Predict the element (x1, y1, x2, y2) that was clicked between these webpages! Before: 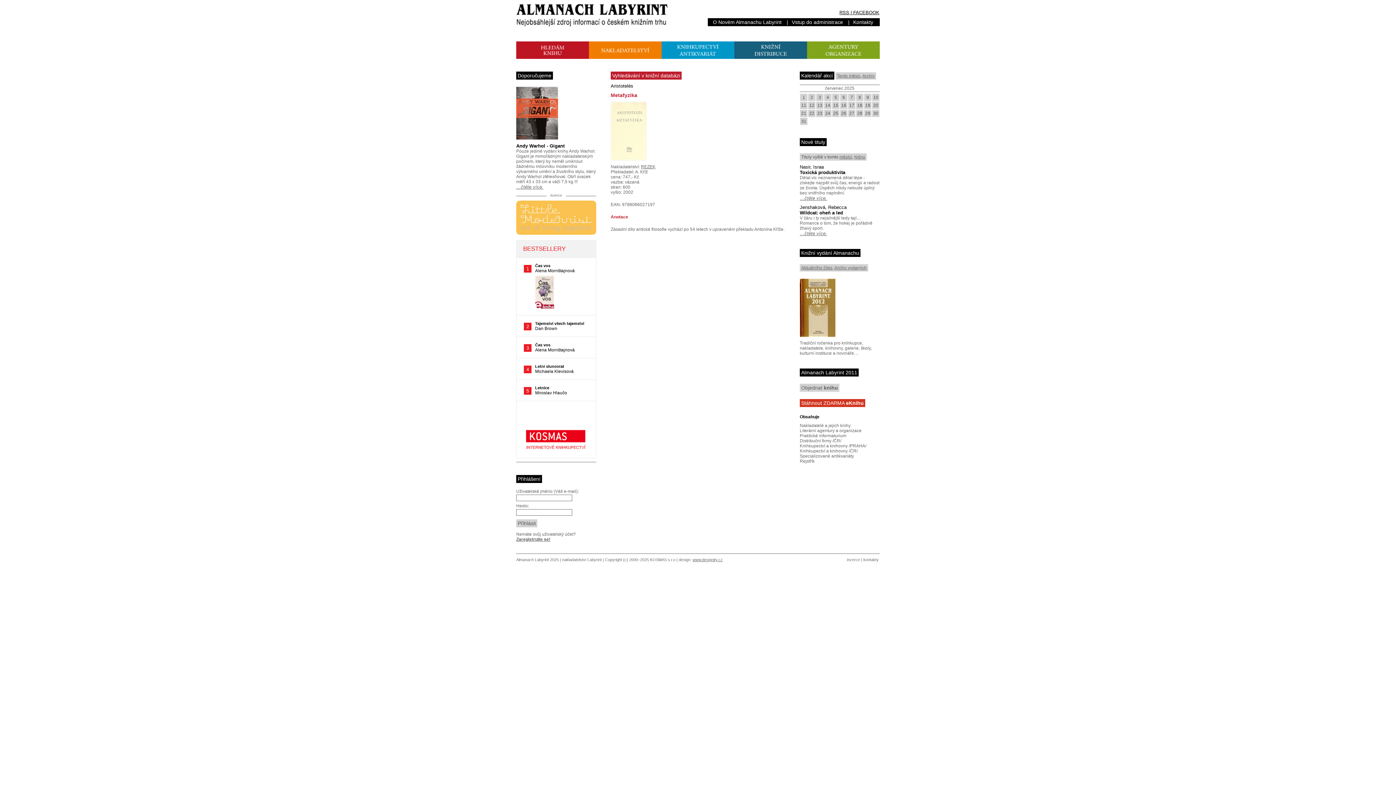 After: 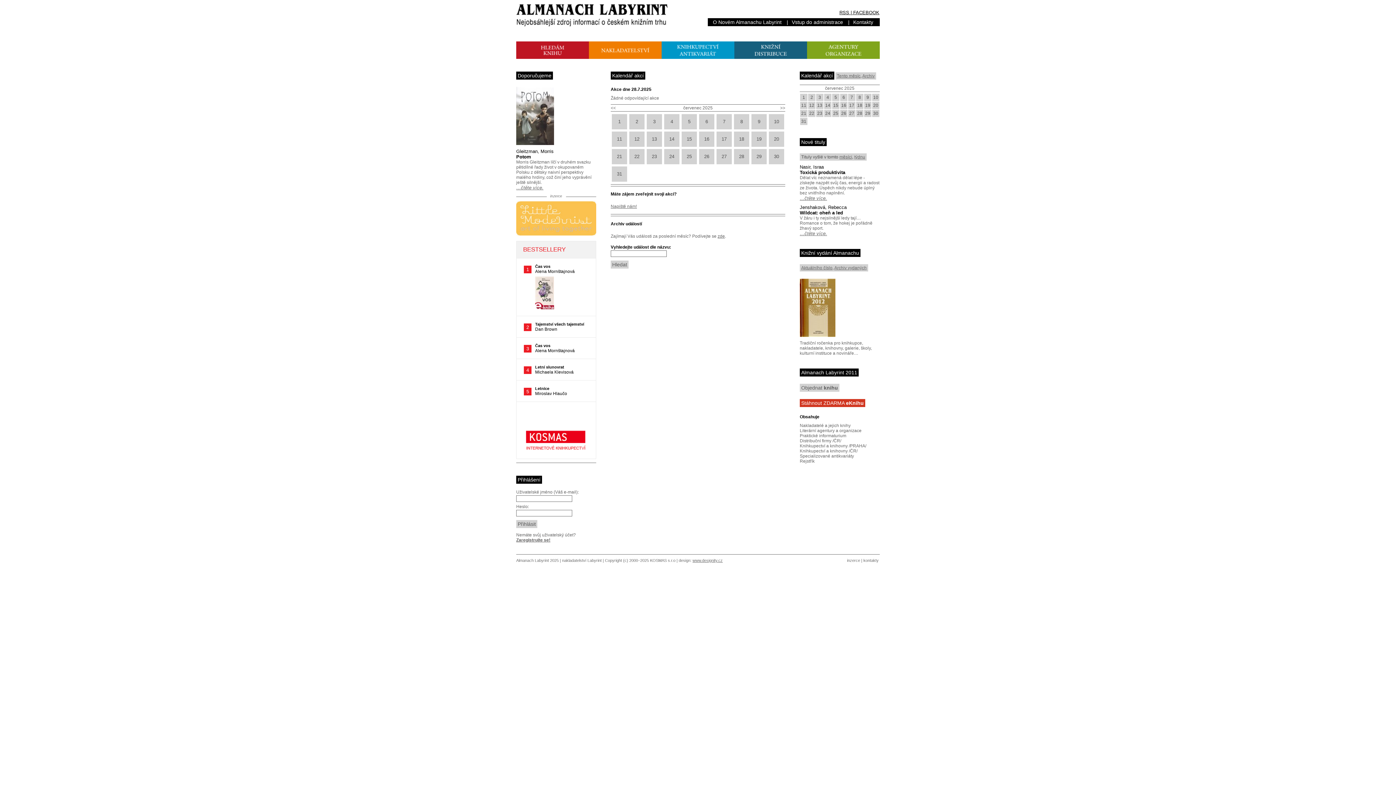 Action: bbox: (856, 109, 863, 117) label: 28